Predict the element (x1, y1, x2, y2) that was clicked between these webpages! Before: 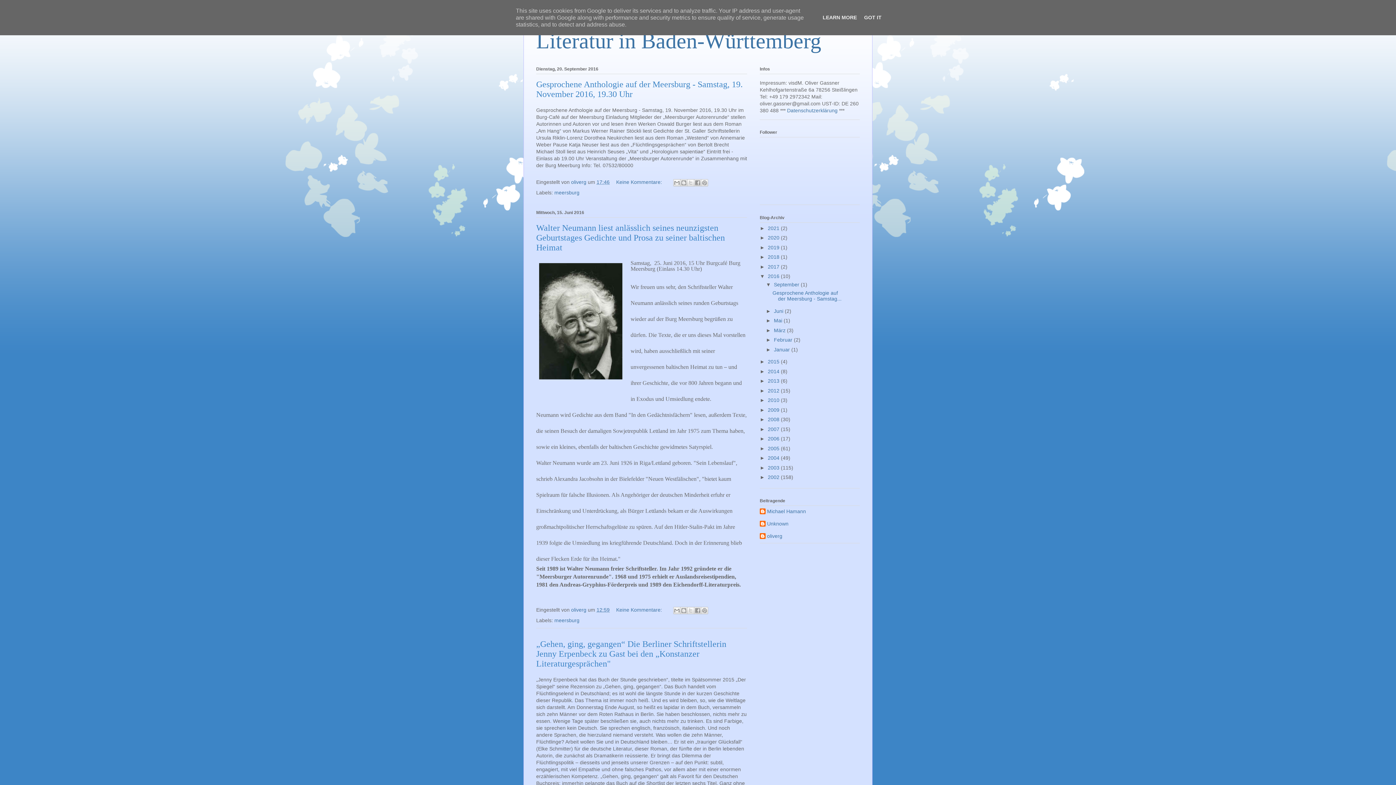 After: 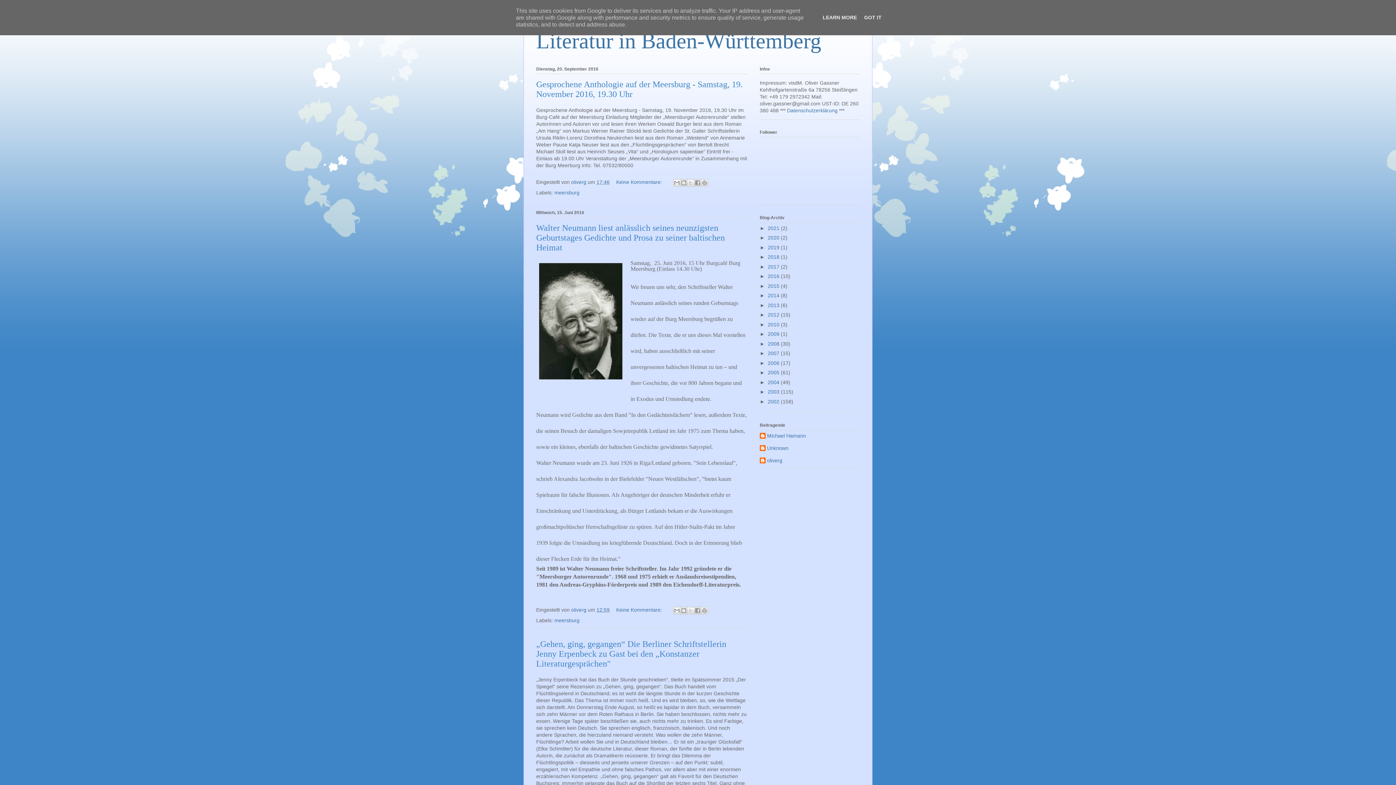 Action: bbox: (760, 273, 768, 279) label: ▼  